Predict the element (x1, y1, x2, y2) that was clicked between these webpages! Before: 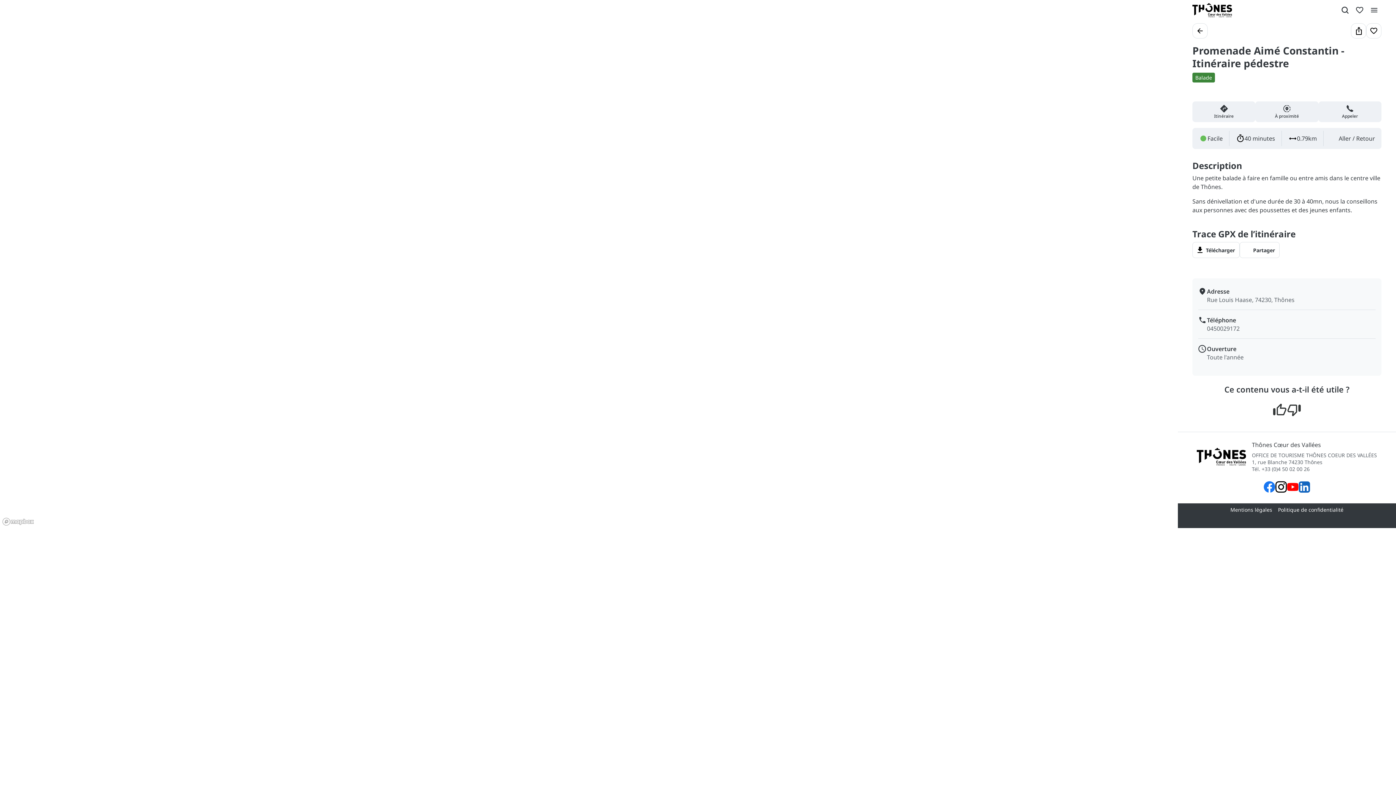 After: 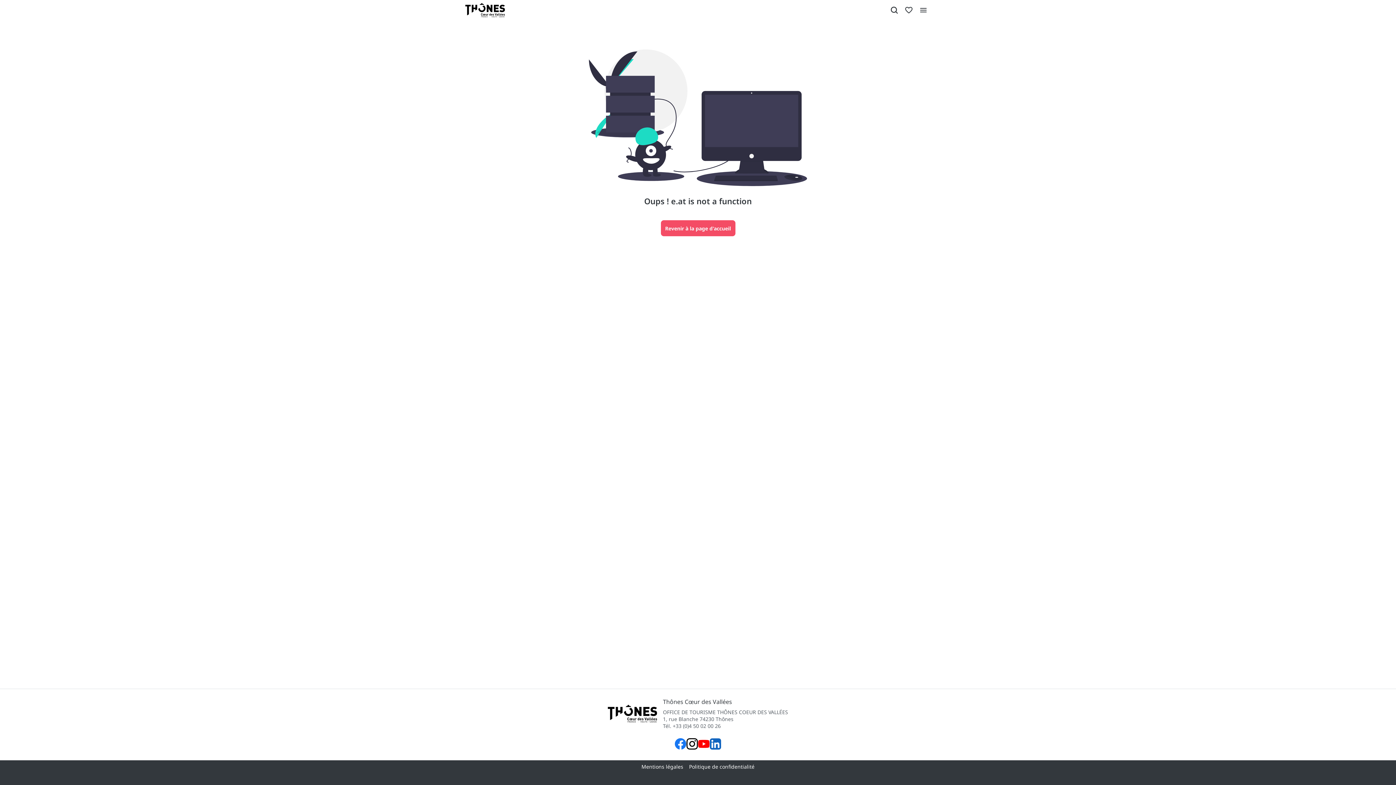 Action: bbox: (1352, 5, 1367, 14) label: Voir mes favoris